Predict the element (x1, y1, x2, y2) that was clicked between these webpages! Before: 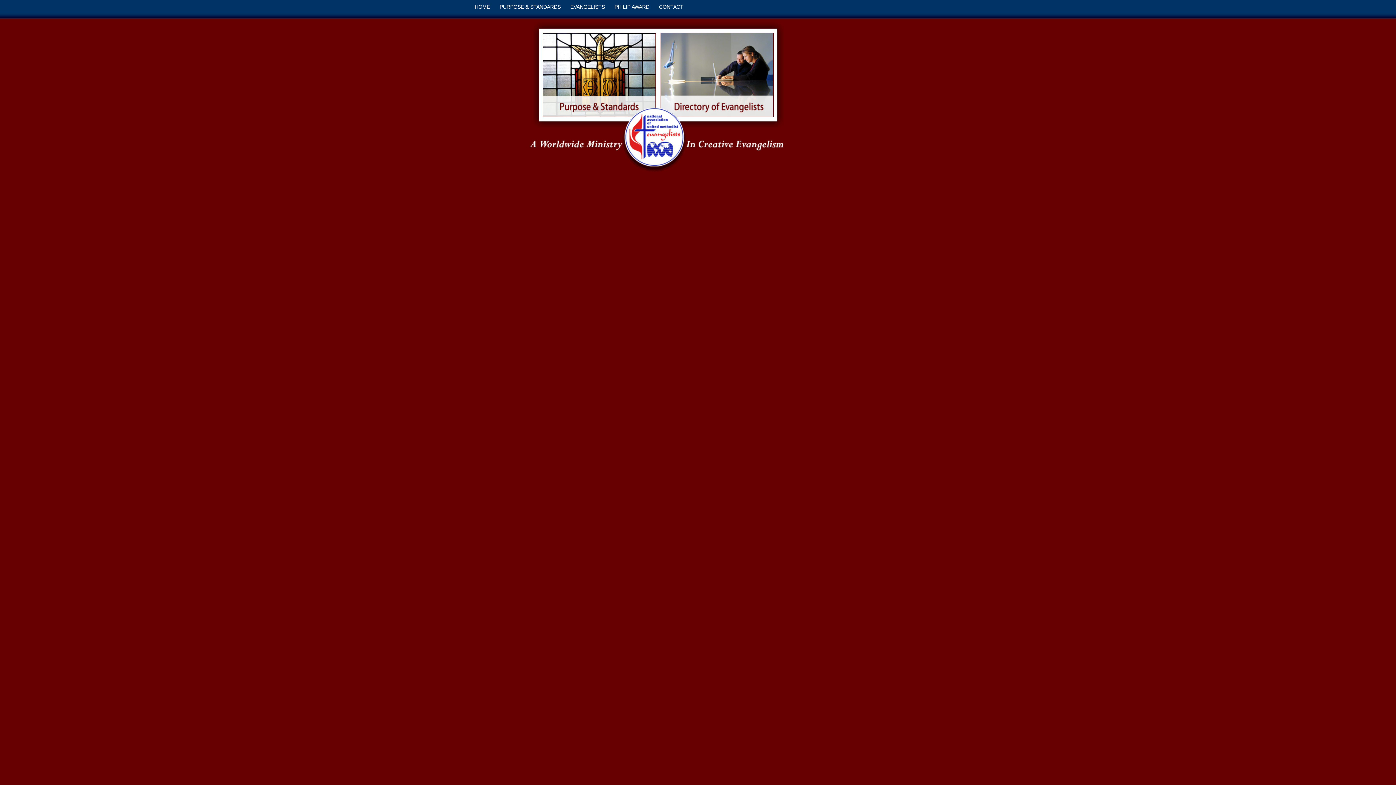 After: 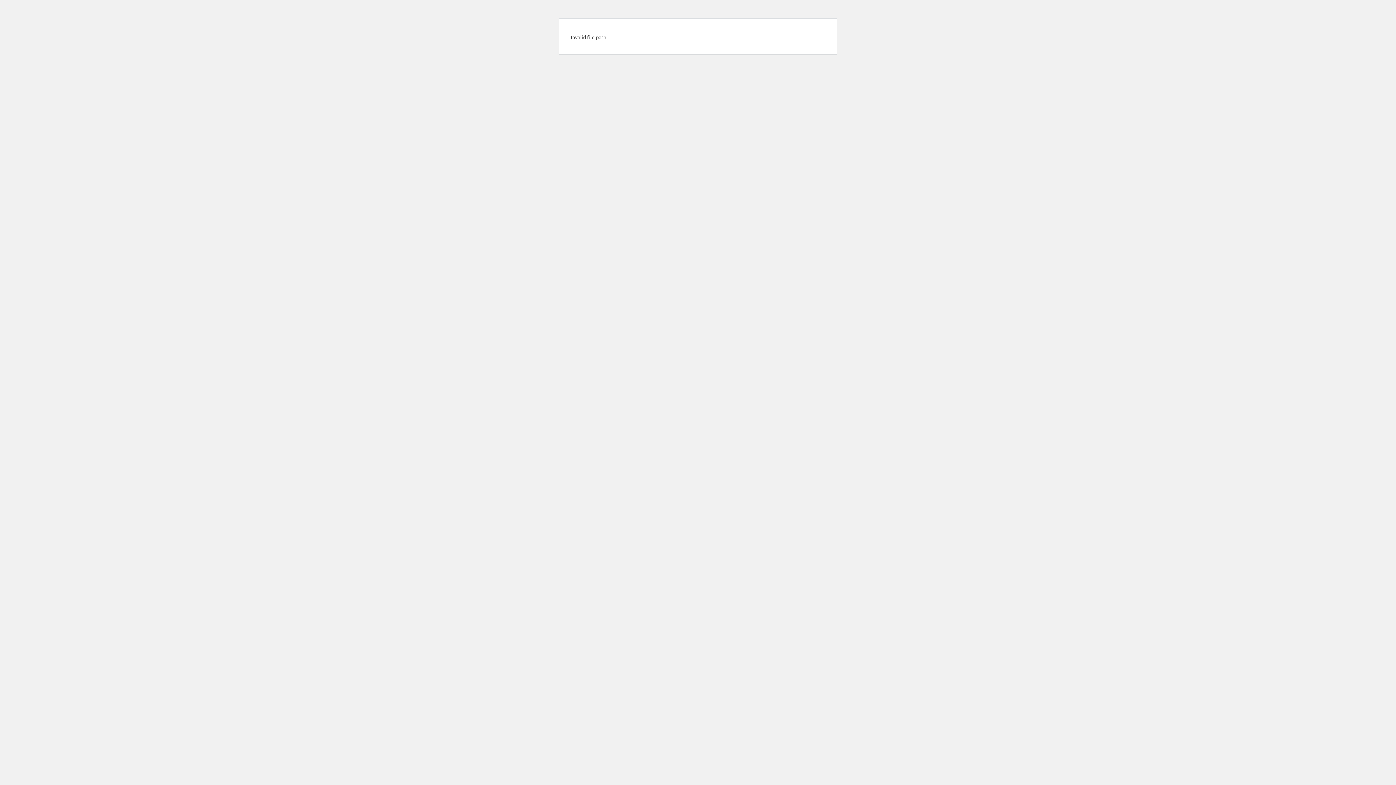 Action: bbox: (568, 0, 607, 13) label: EVANGELISTS